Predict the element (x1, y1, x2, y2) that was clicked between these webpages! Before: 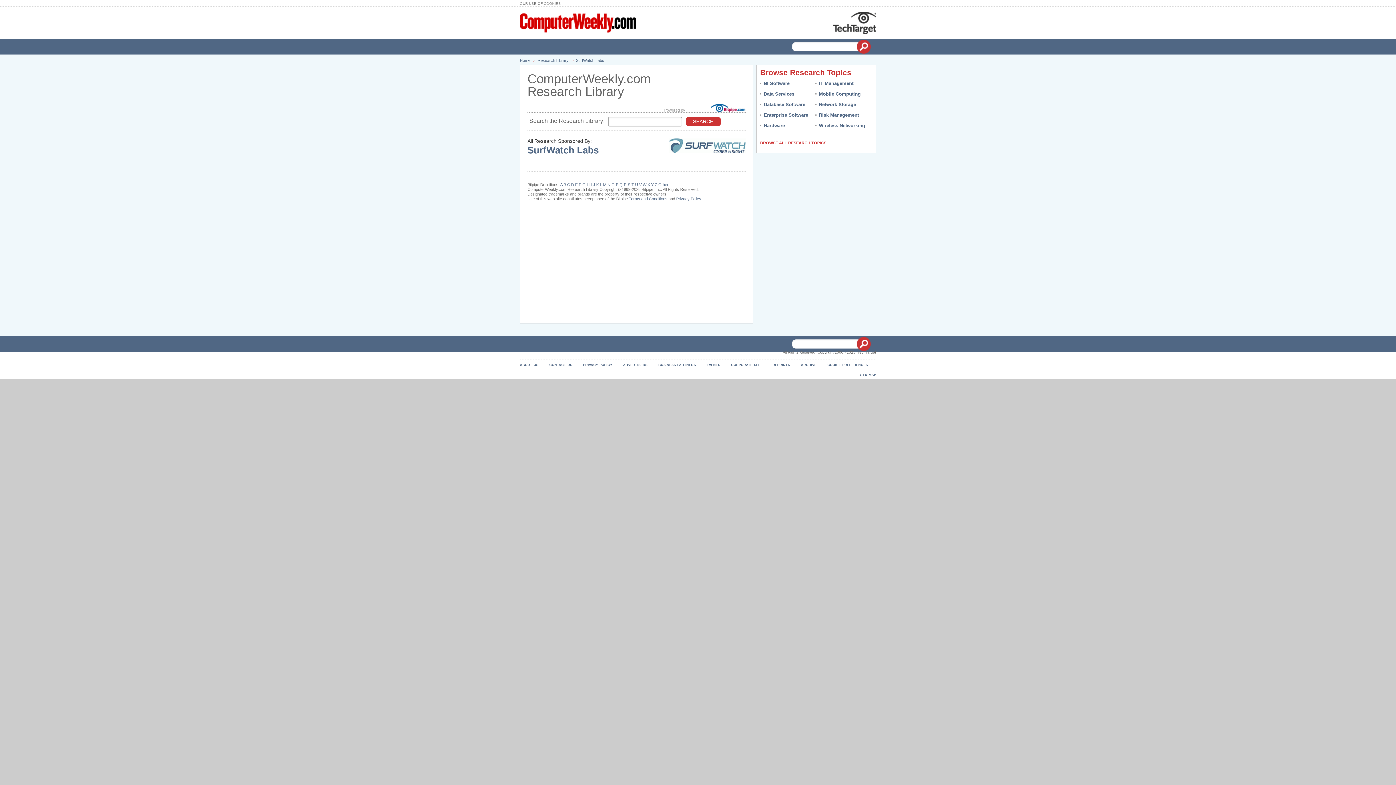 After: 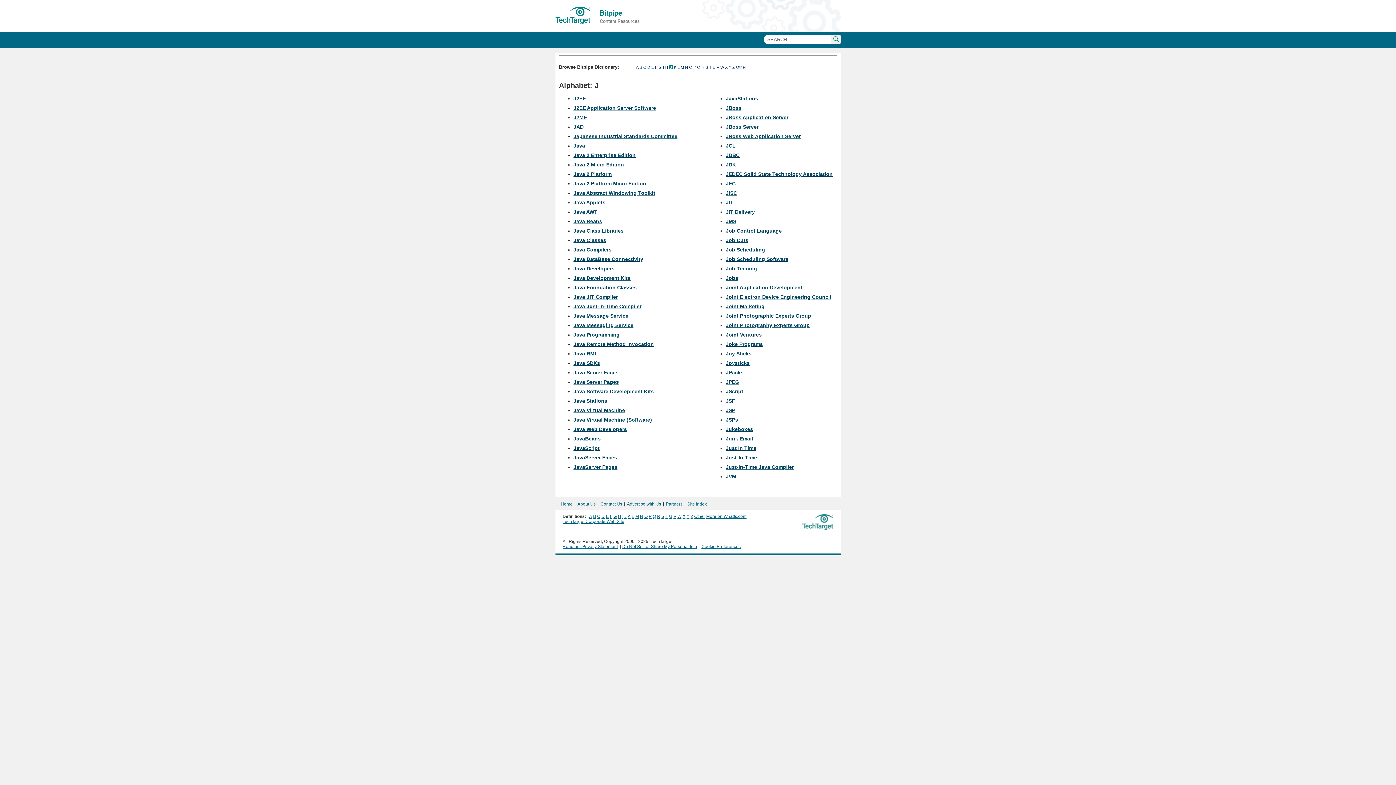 Action: bbox: (593, 182, 595, 186) label: J